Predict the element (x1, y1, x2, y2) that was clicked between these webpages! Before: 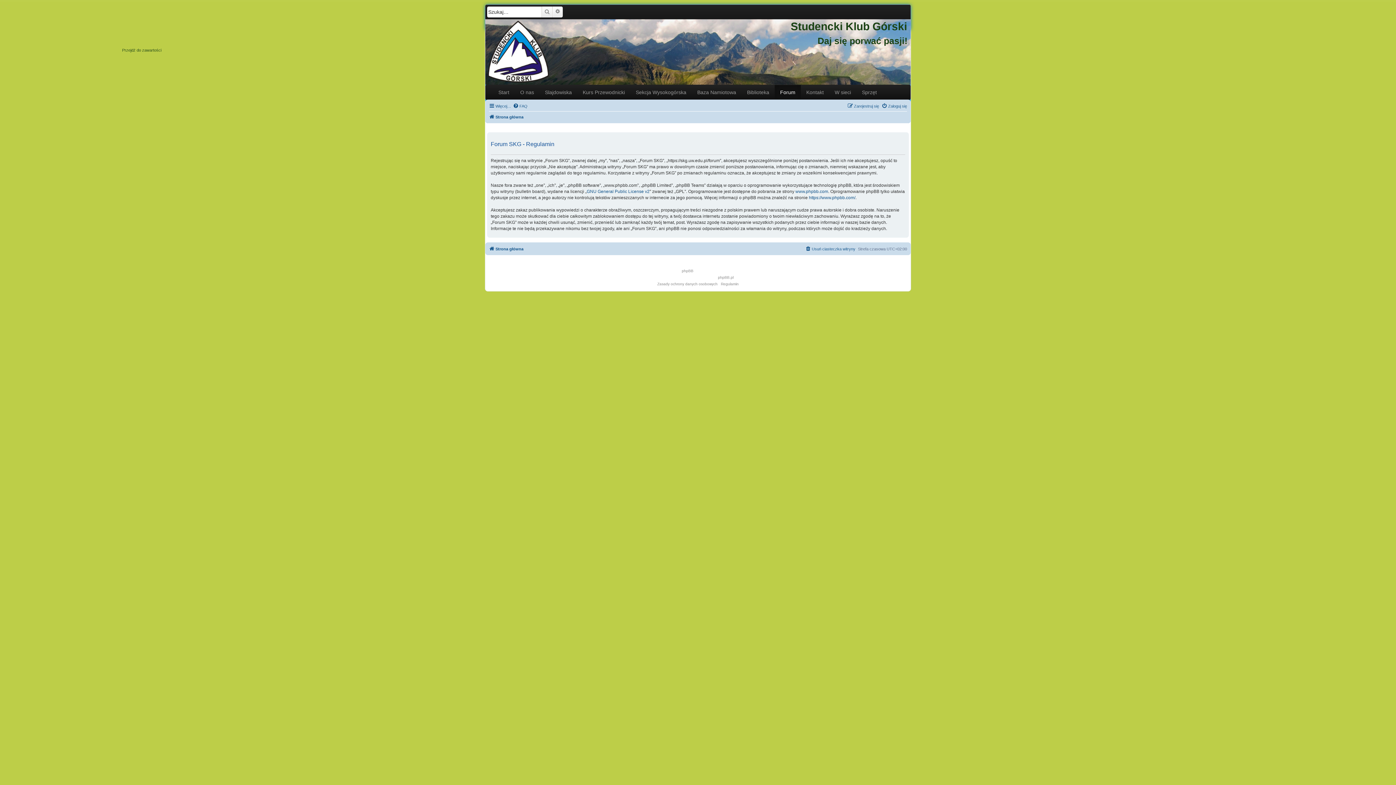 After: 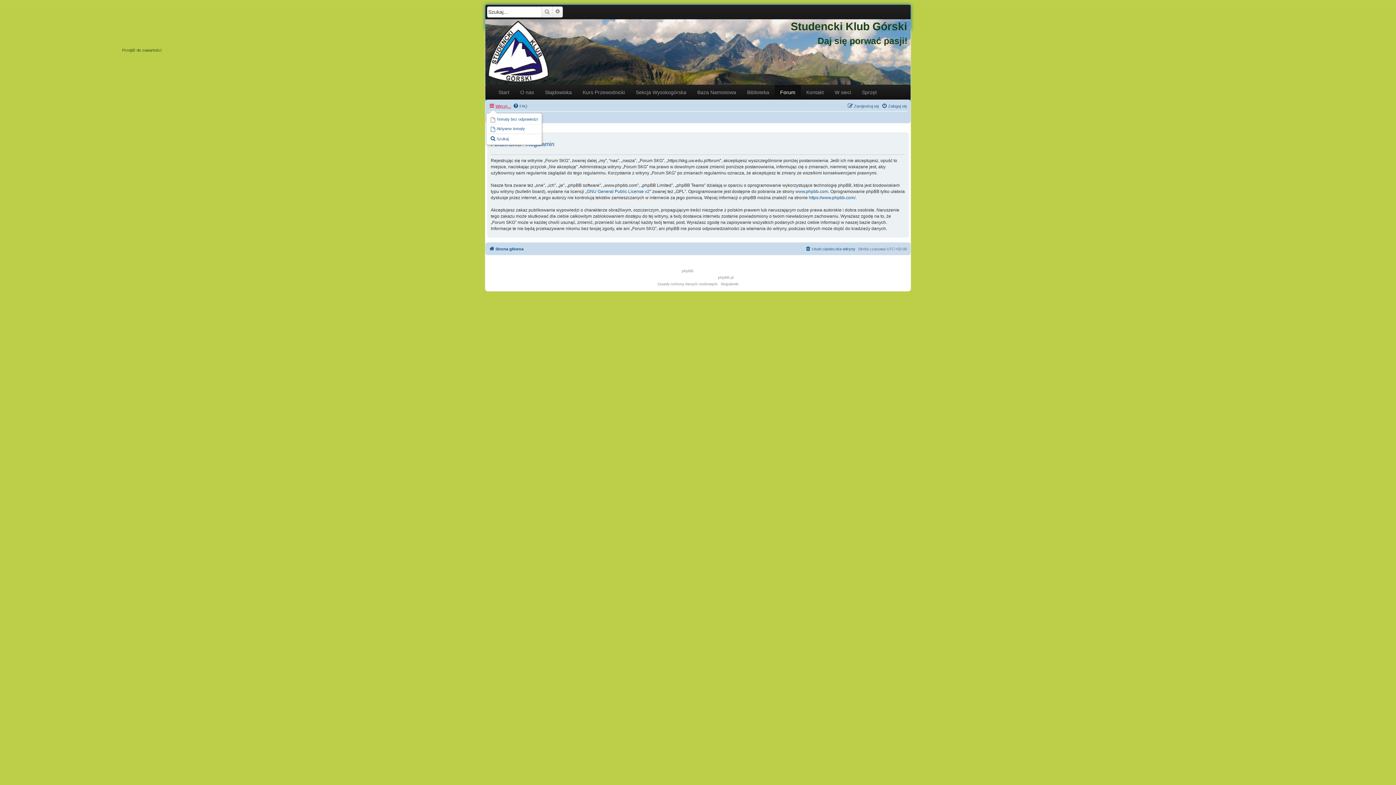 Action: bbox: (489, 101, 511, 110) label: Więcej…